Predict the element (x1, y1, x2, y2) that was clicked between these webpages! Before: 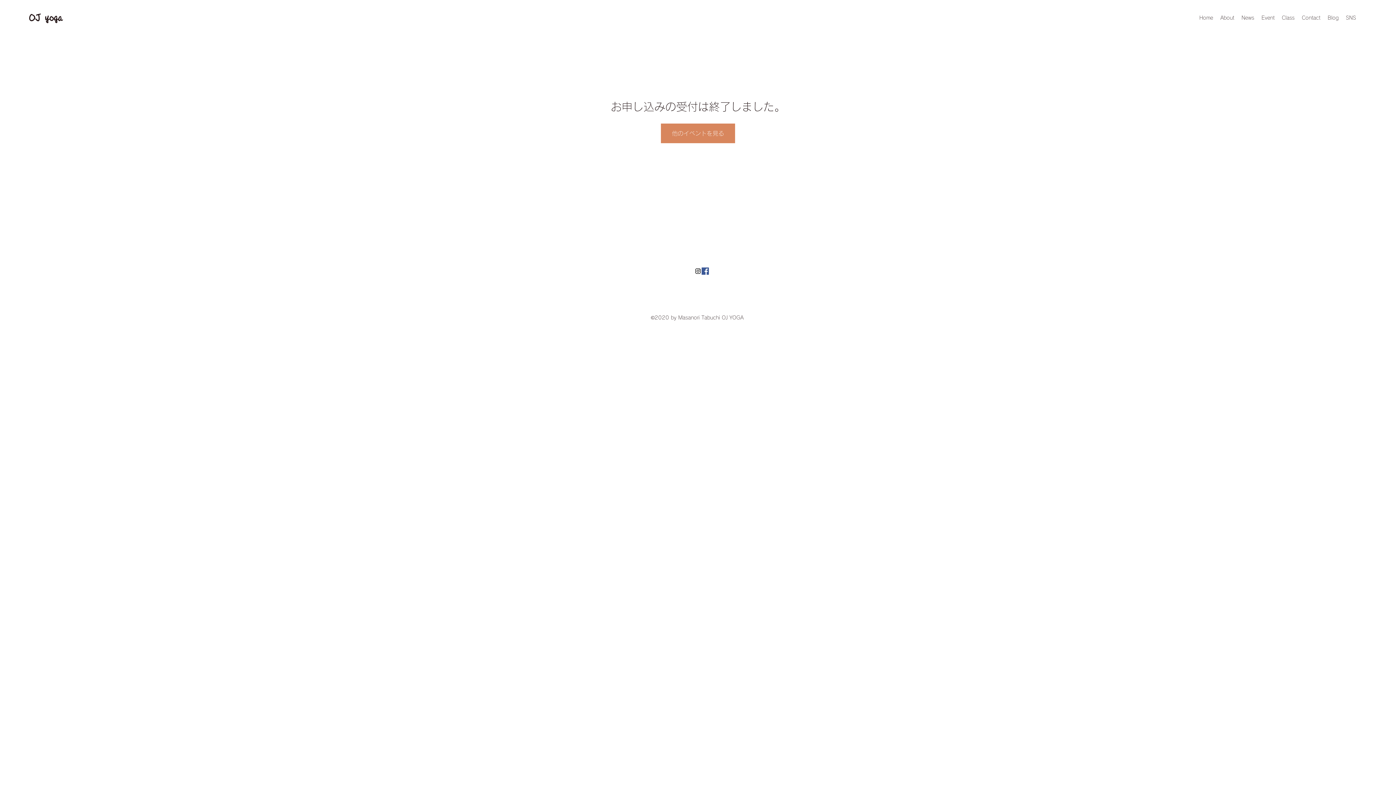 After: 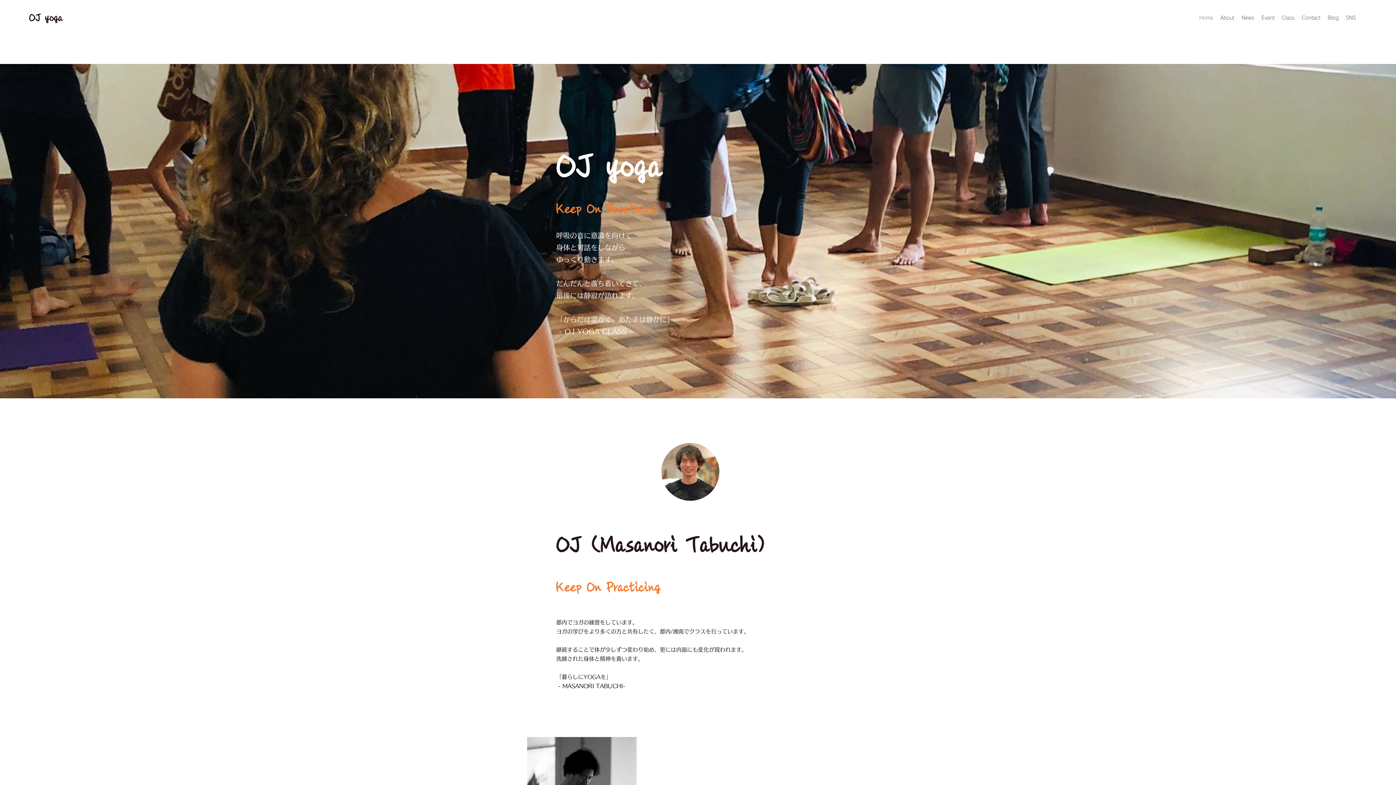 Action: label: Contact bbox: (1298, 12, 1324, 23)